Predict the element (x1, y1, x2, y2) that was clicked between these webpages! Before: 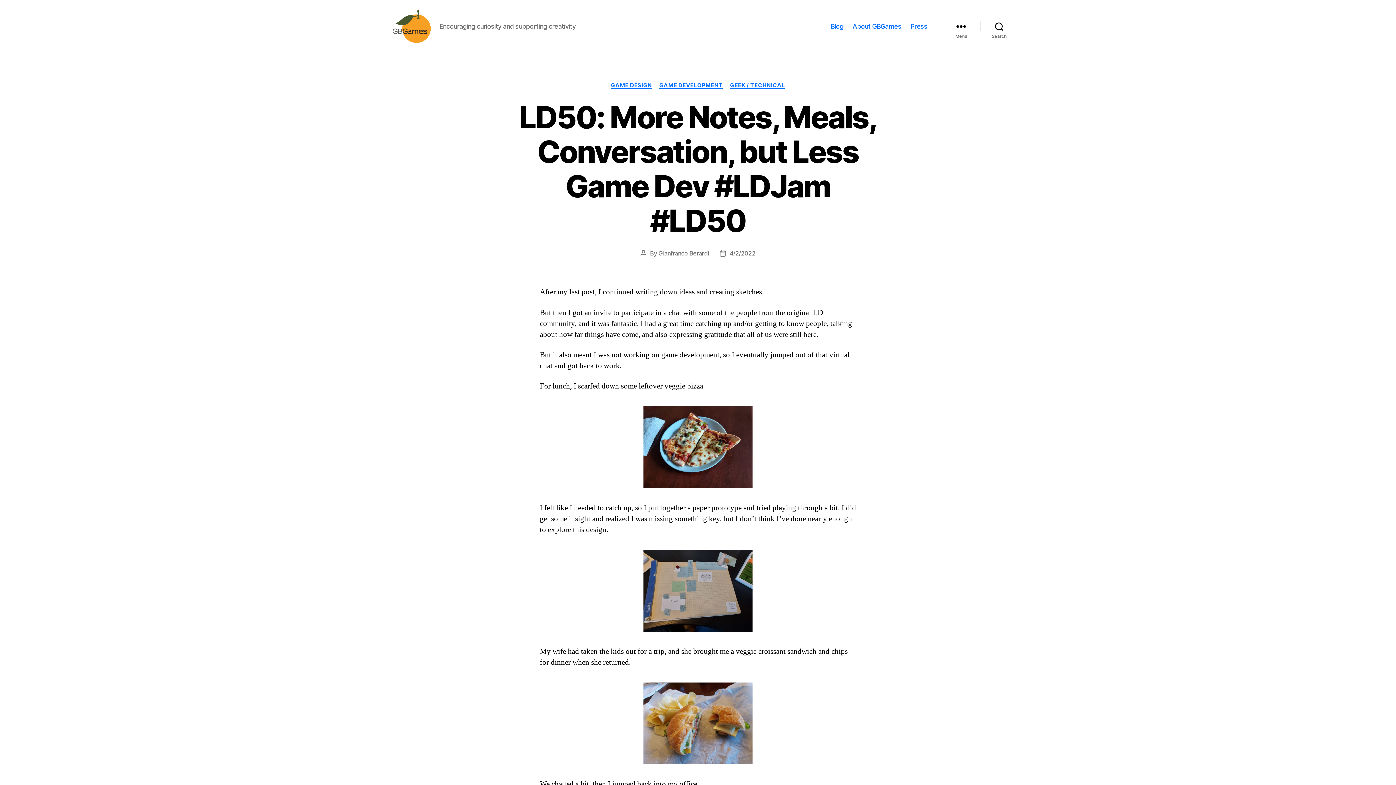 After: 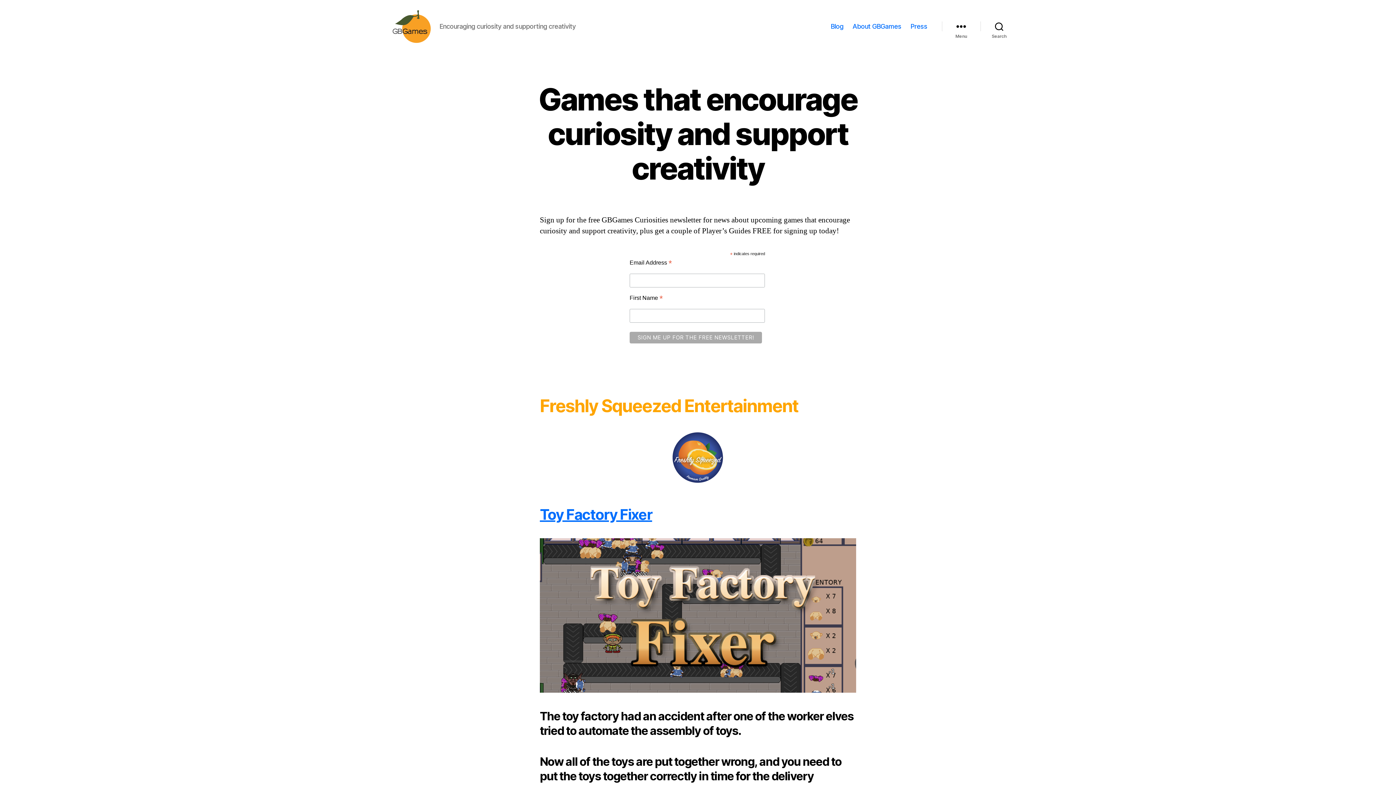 Action: bbox: (392, 10, 430, 42)